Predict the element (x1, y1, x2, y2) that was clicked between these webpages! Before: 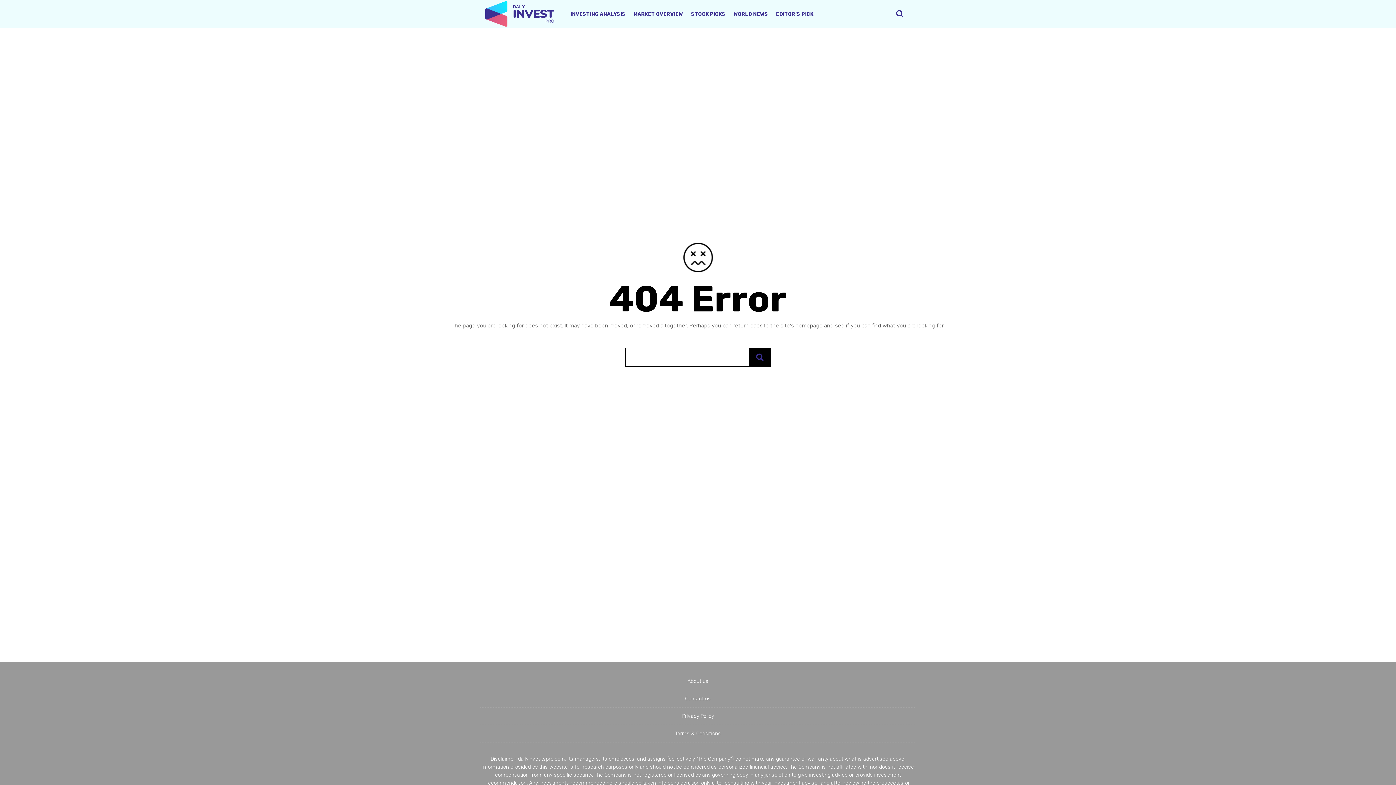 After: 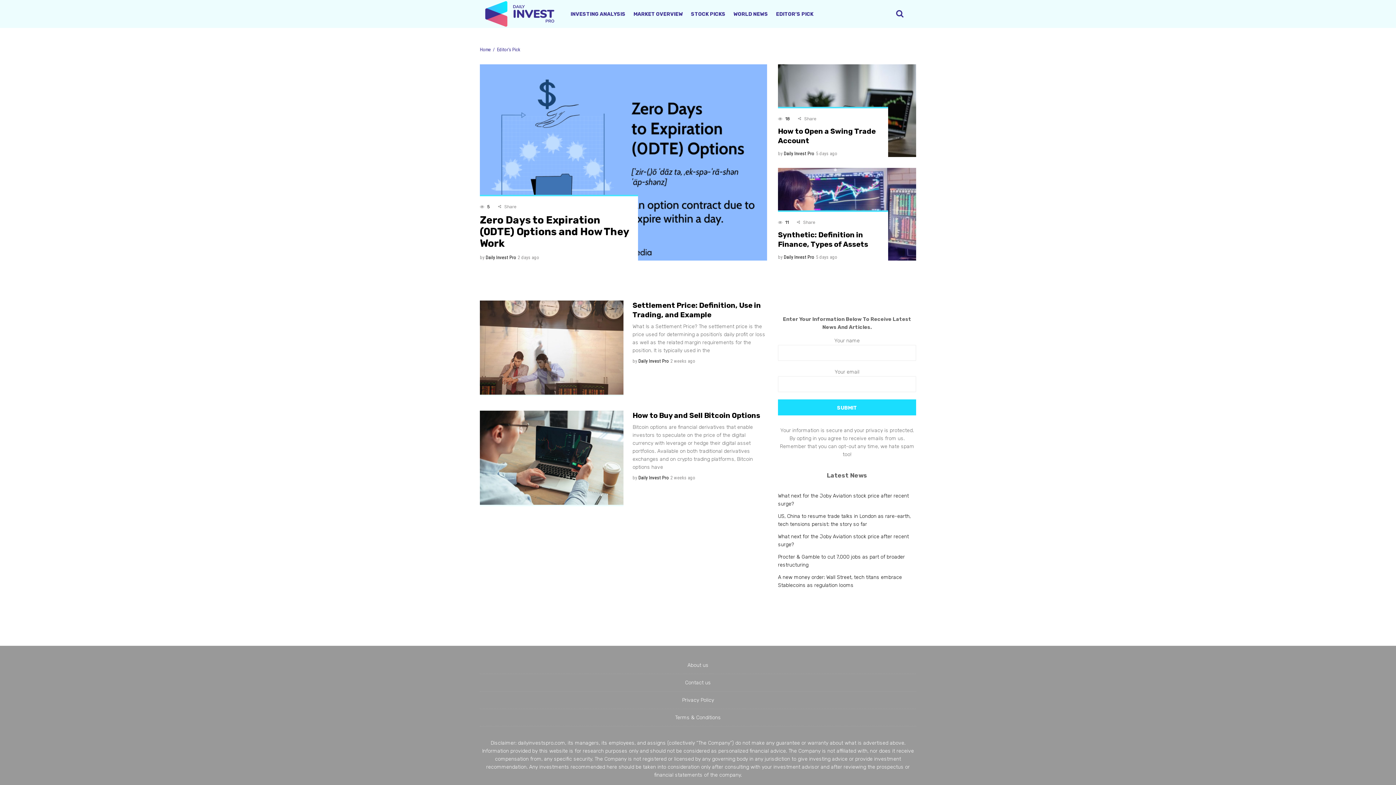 Action: bbox: (772, 0, 817, 28) label: EDITOR’S PICK